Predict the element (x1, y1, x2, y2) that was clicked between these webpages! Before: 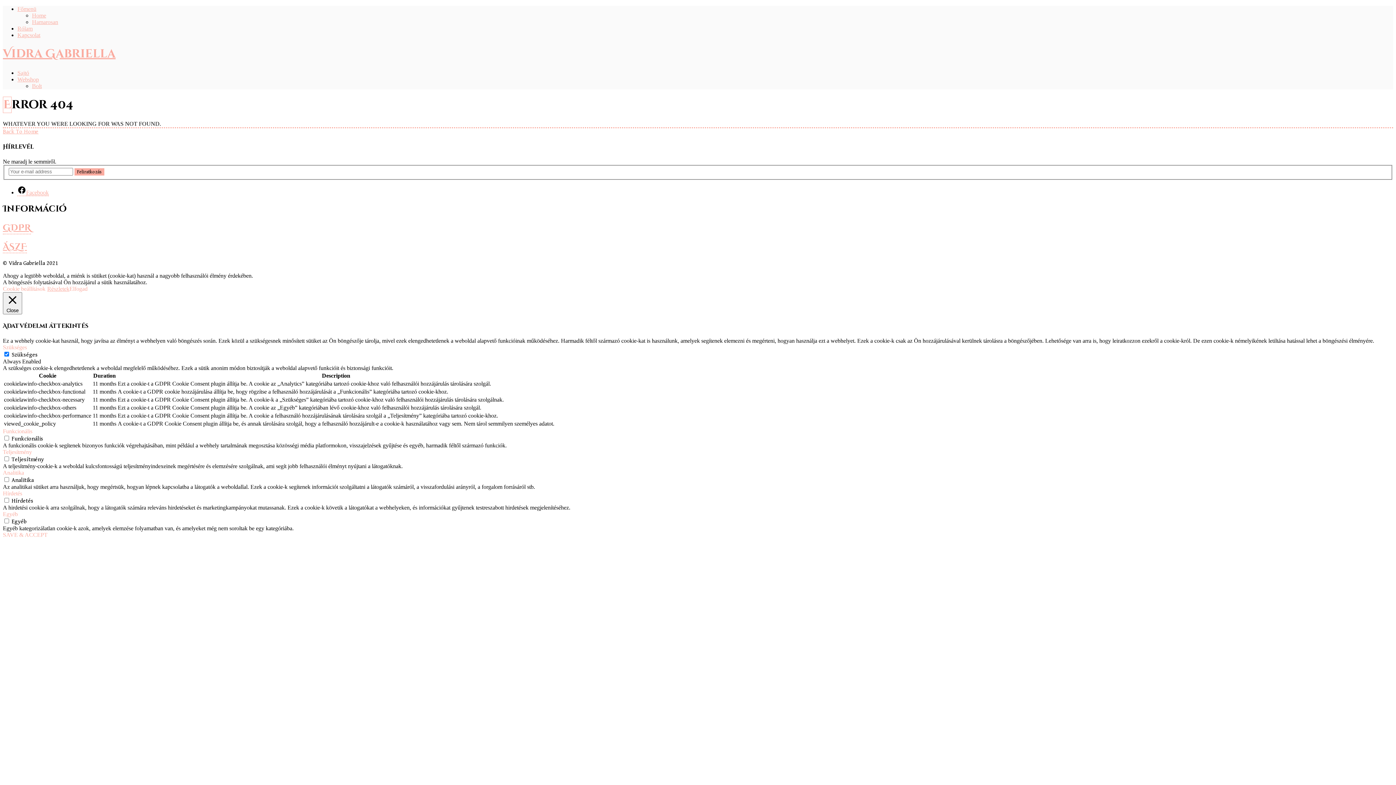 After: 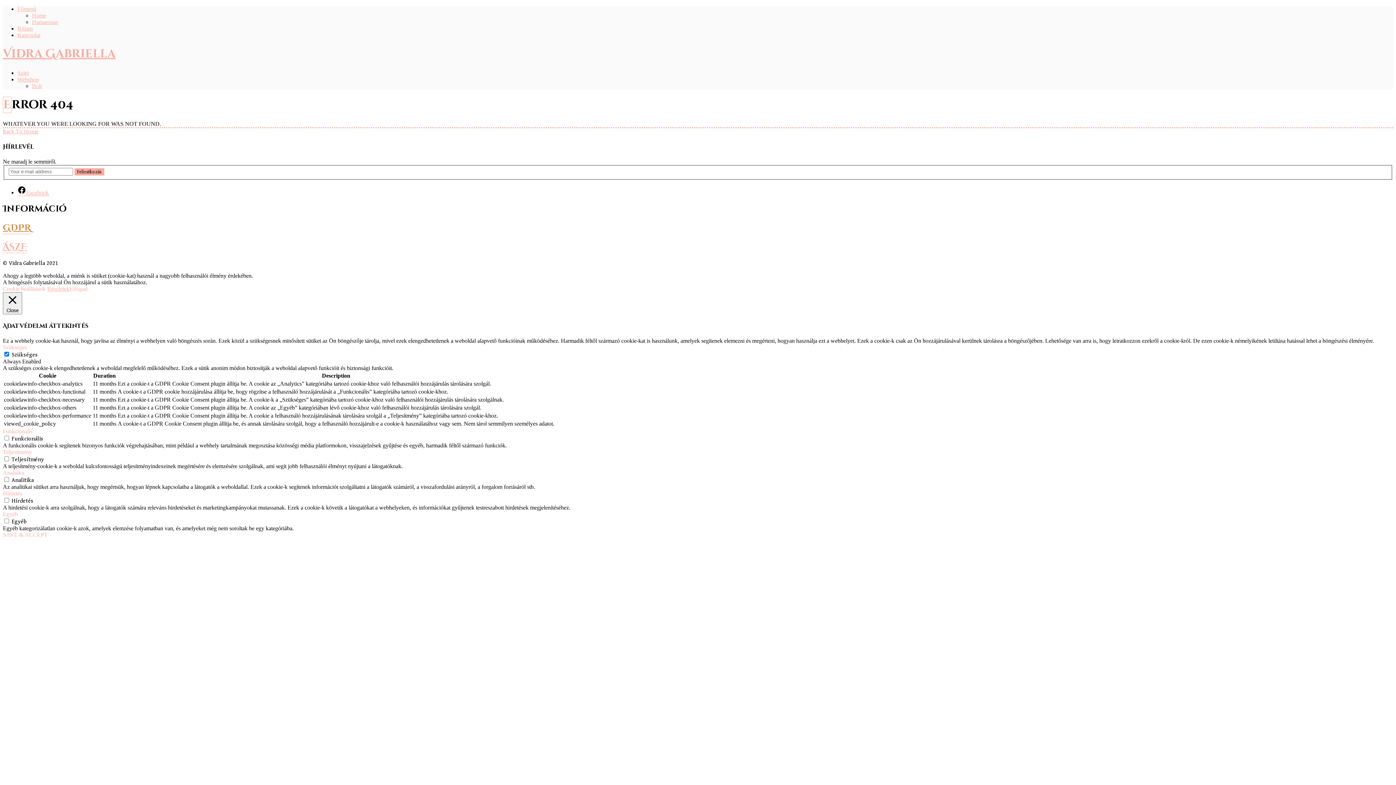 Action: label: GDPR bbox: (2, 222, 30, 234)